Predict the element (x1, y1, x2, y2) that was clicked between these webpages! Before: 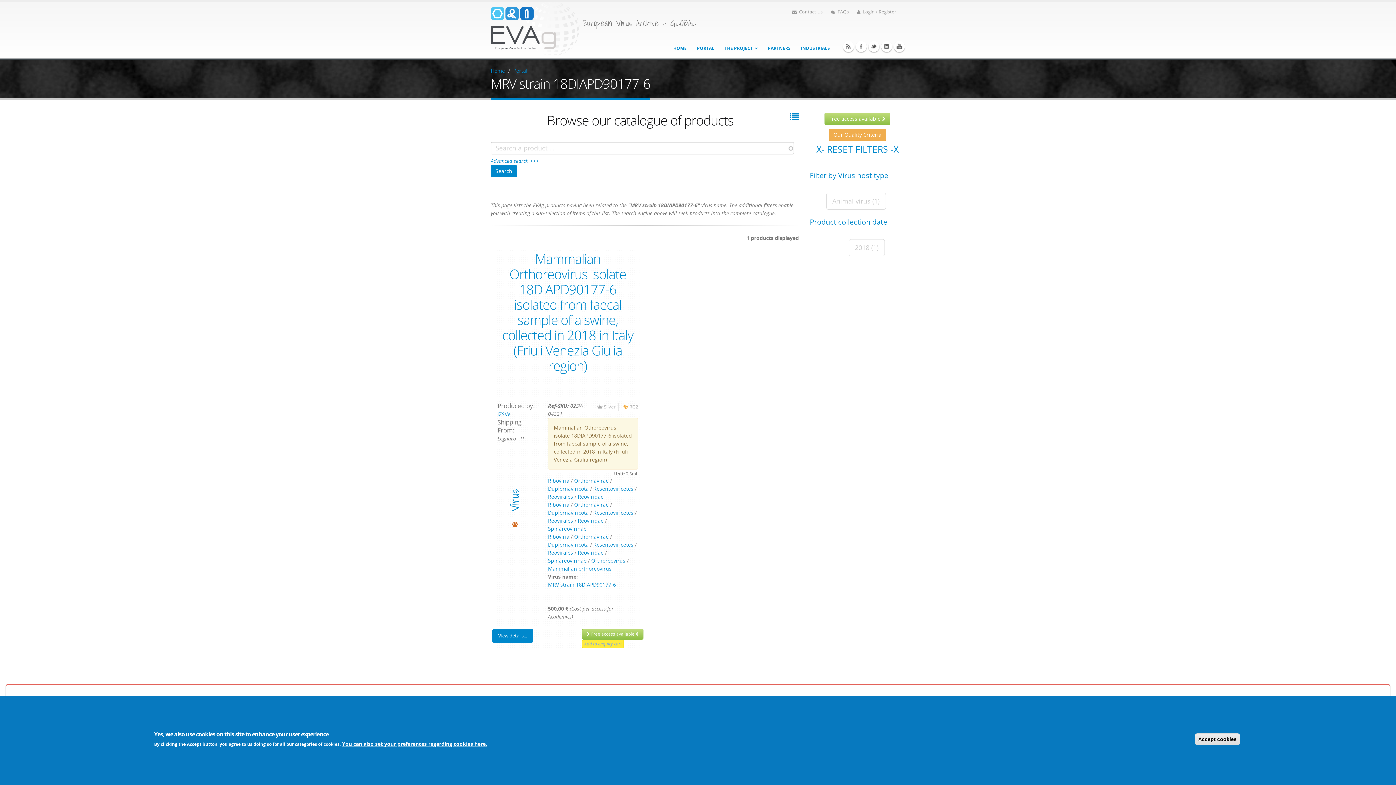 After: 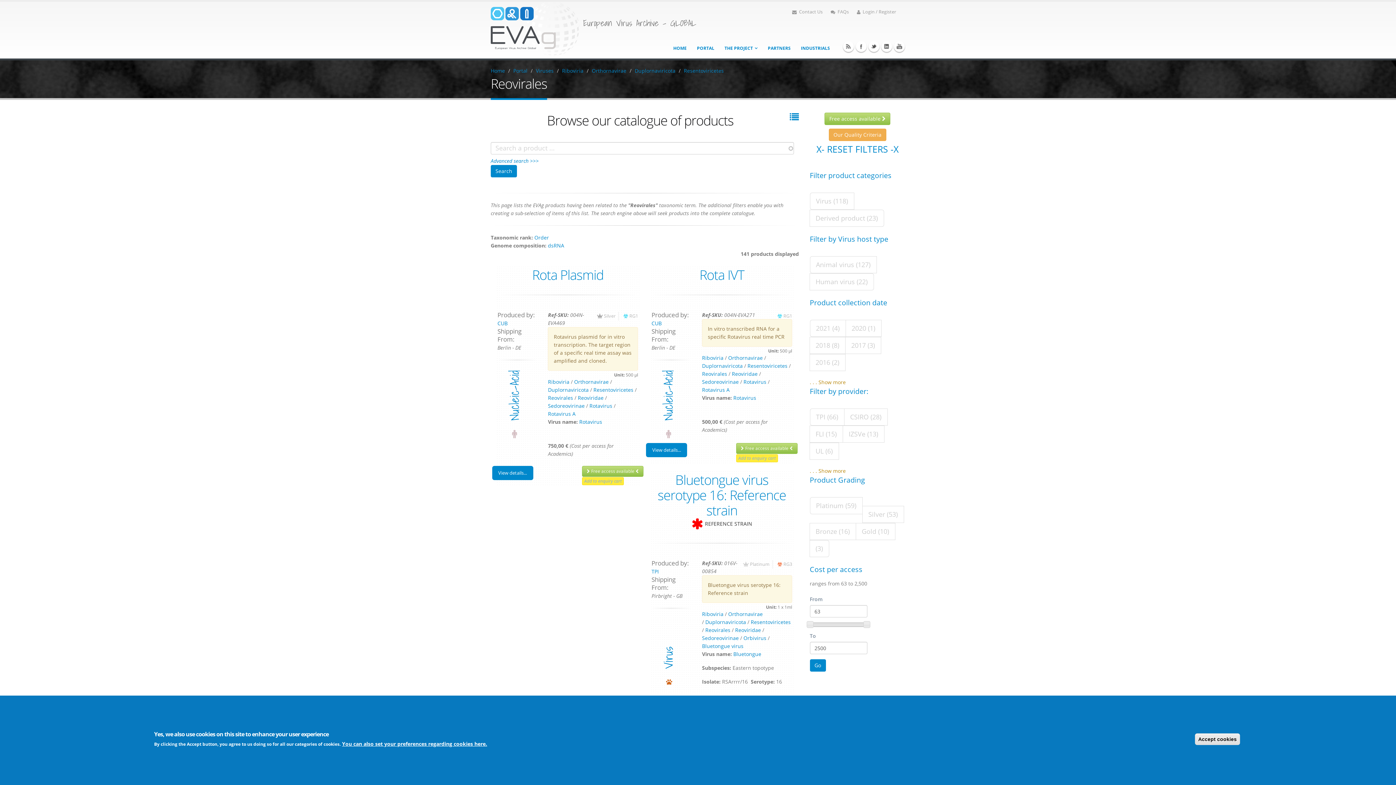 Action: bbox: (548, 517, 573, 524) label: Reovirales